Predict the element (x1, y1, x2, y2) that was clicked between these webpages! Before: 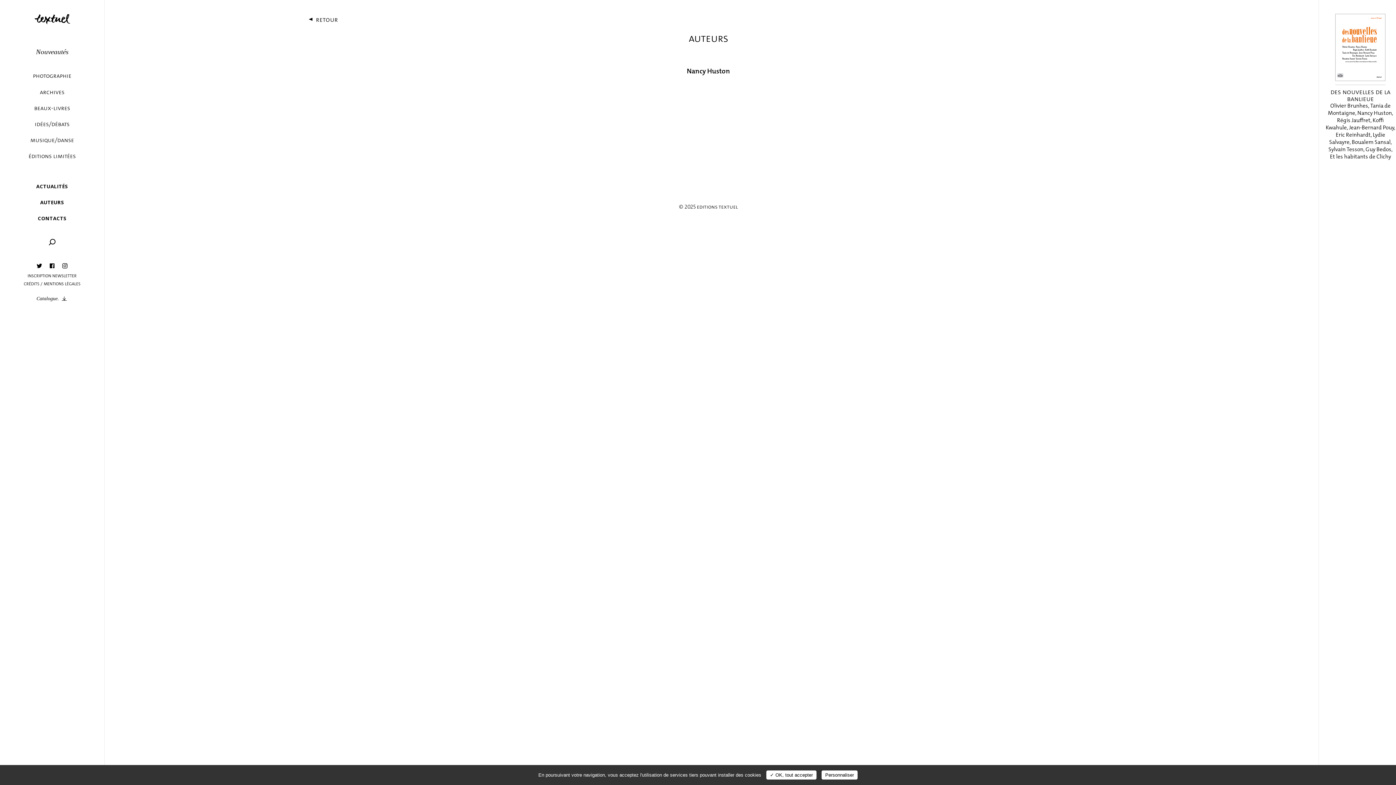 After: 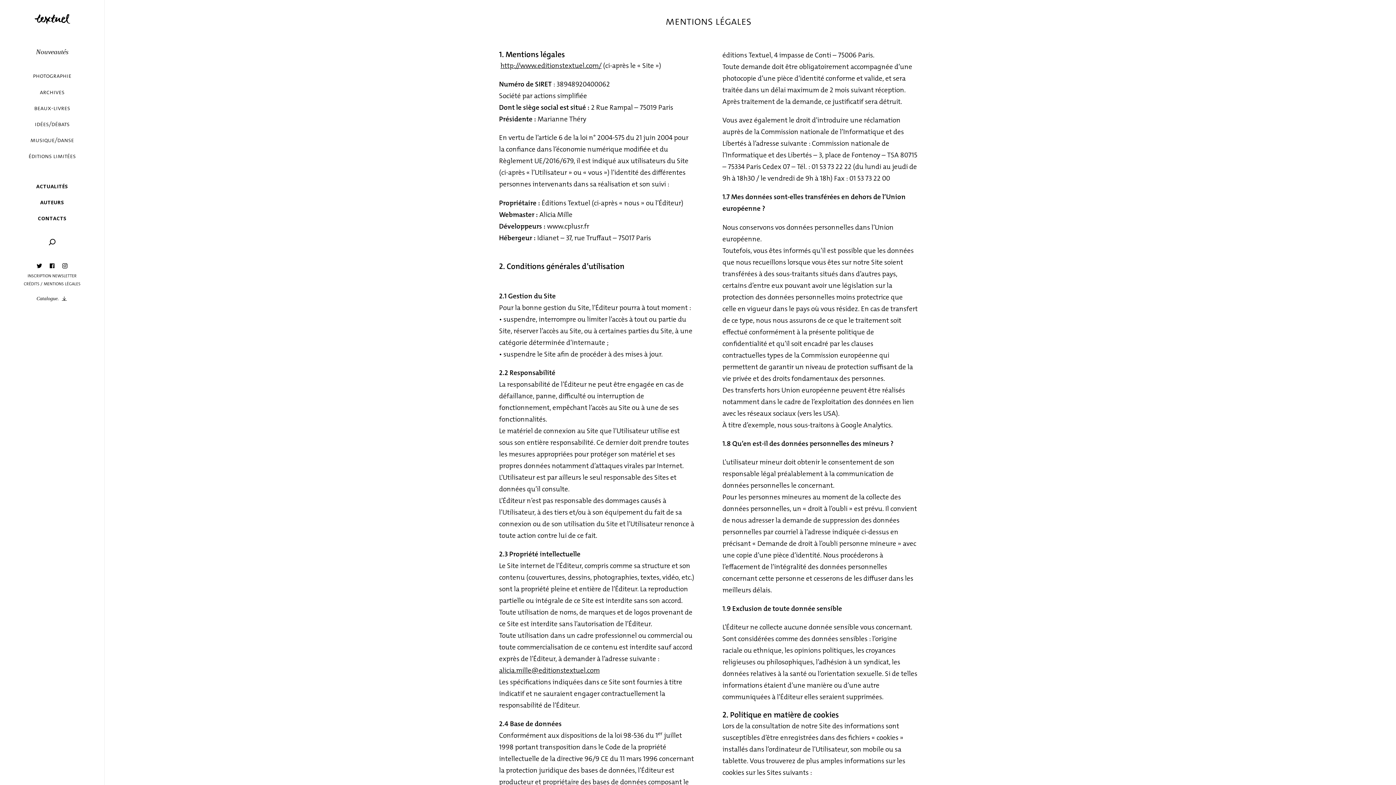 Action: label: MENTIONS LÉGALES bbox: (43, 281, 80, 286)